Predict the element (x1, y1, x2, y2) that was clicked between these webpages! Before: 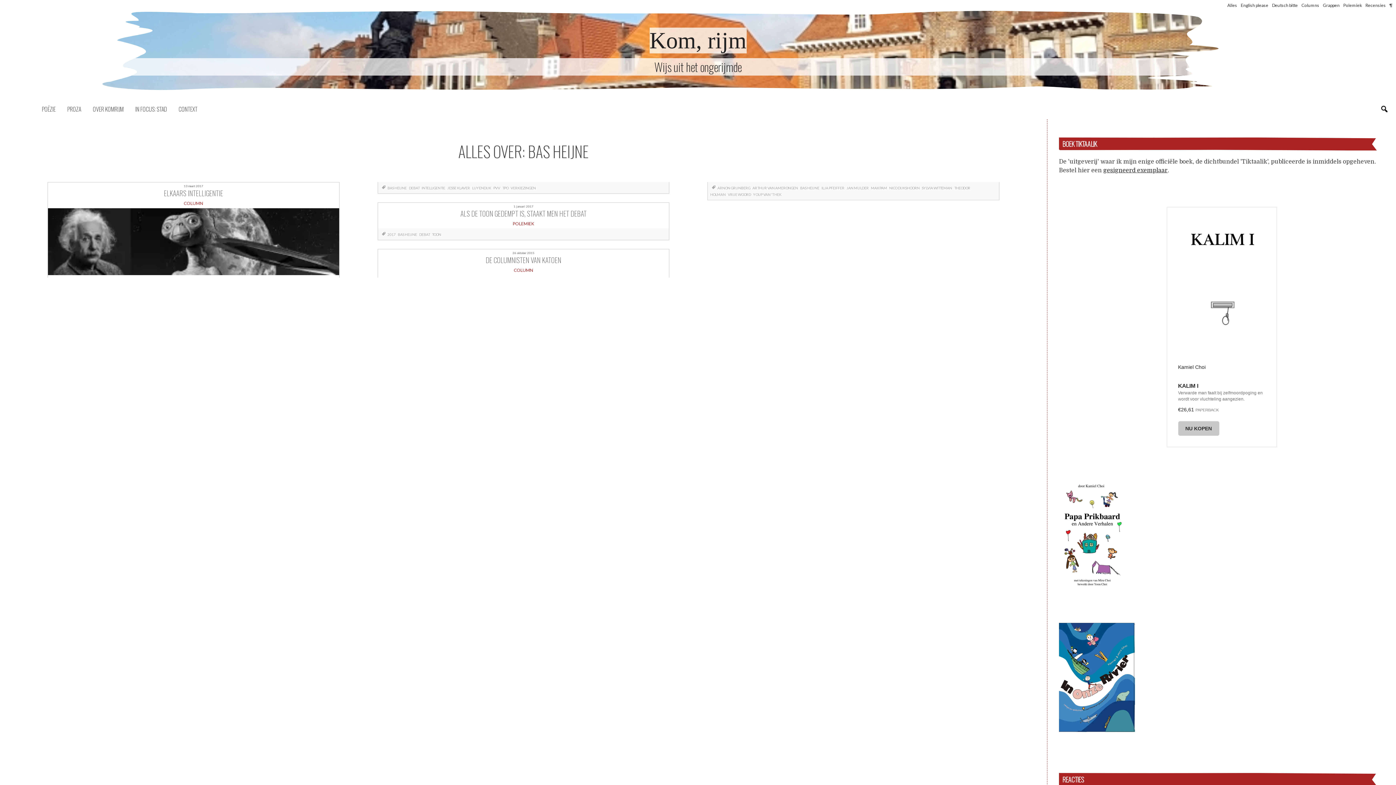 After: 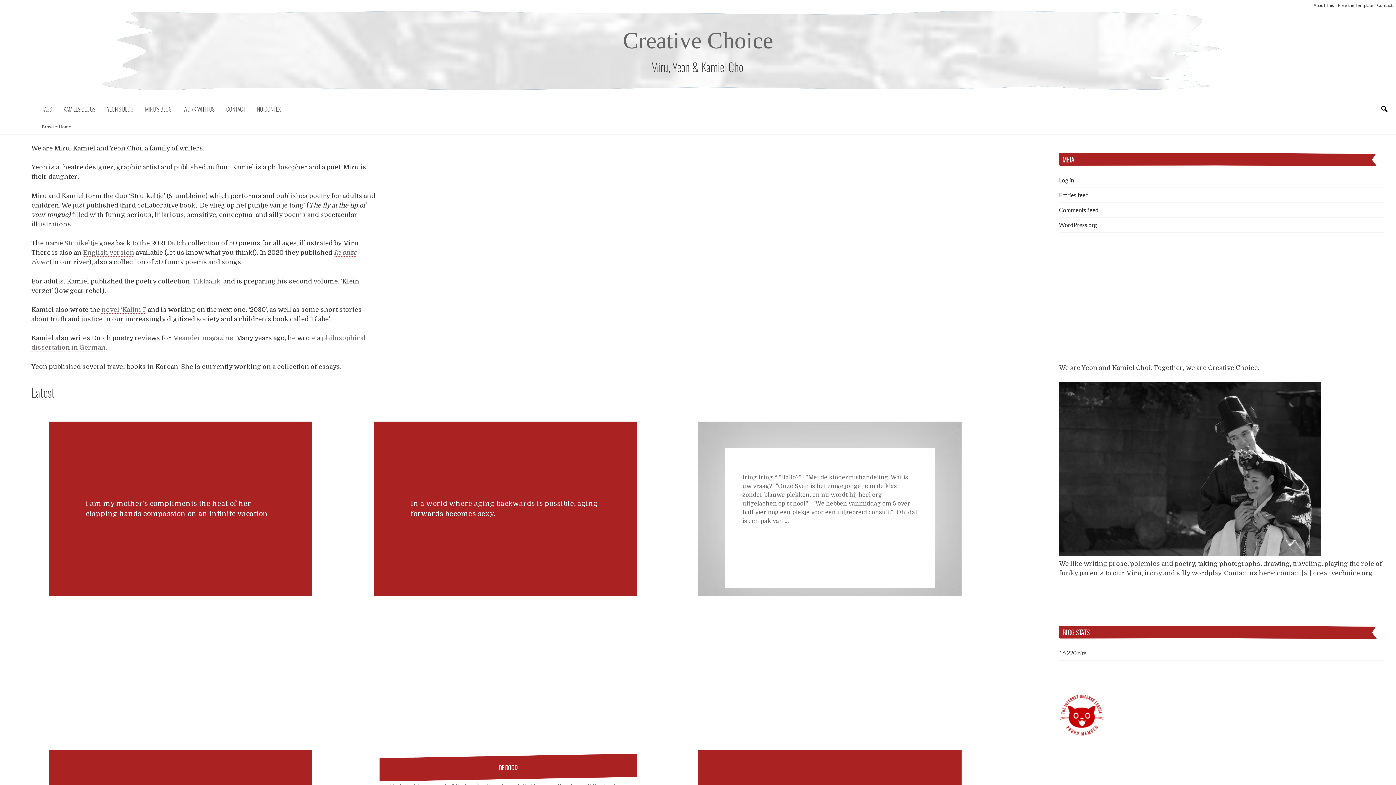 Action: label: Alles bbox: (1227, 2, 1237, 8)